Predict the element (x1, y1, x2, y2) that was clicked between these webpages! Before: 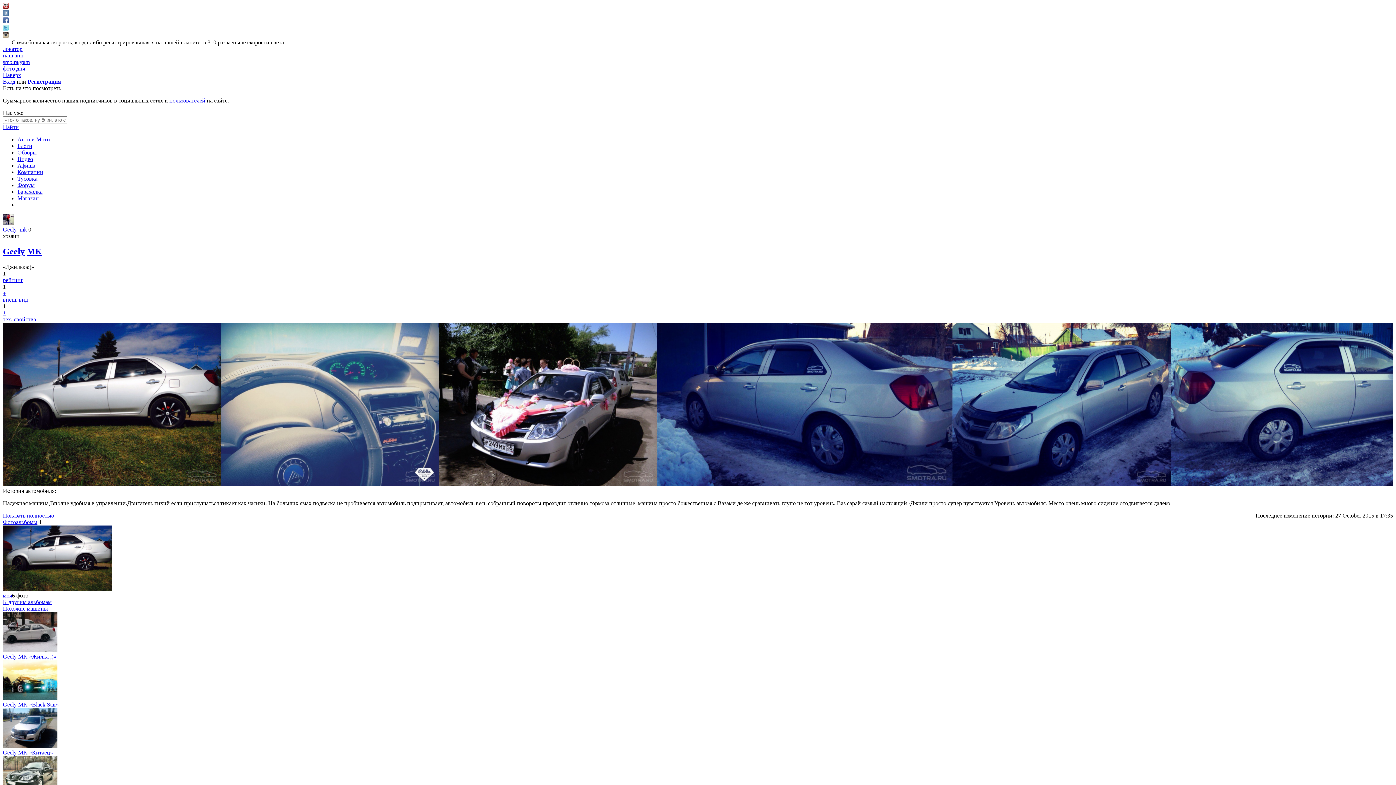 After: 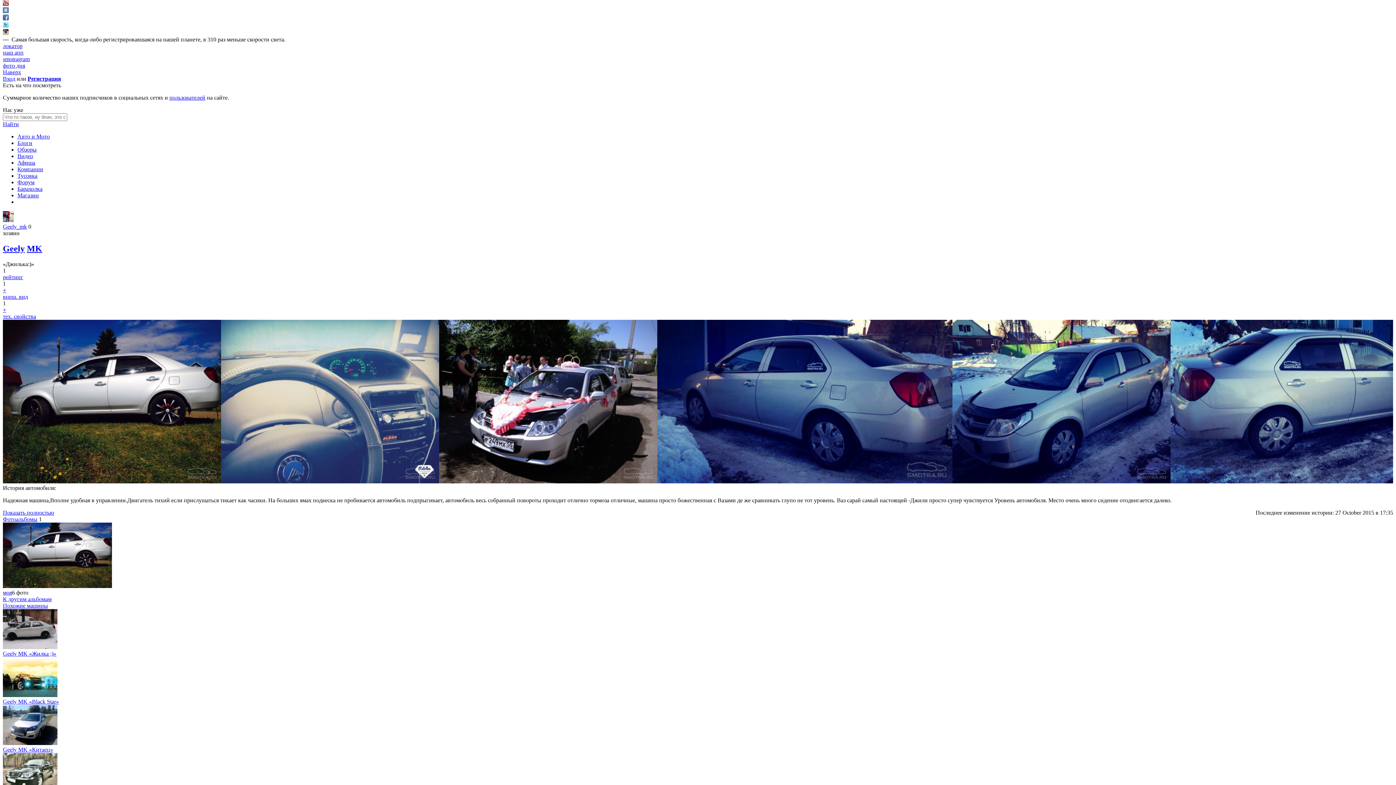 Action: label: Наверх bbox: (2, 72, 21, 78)